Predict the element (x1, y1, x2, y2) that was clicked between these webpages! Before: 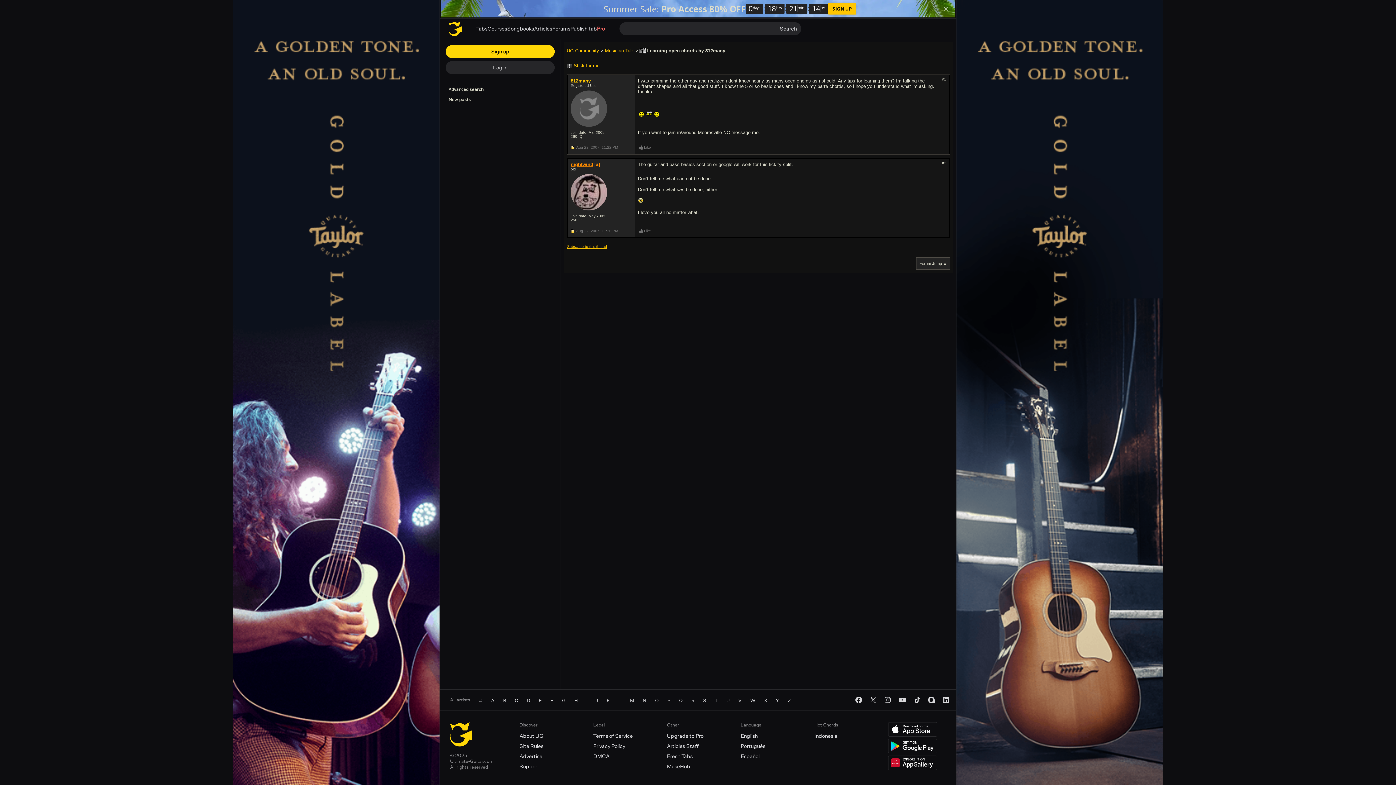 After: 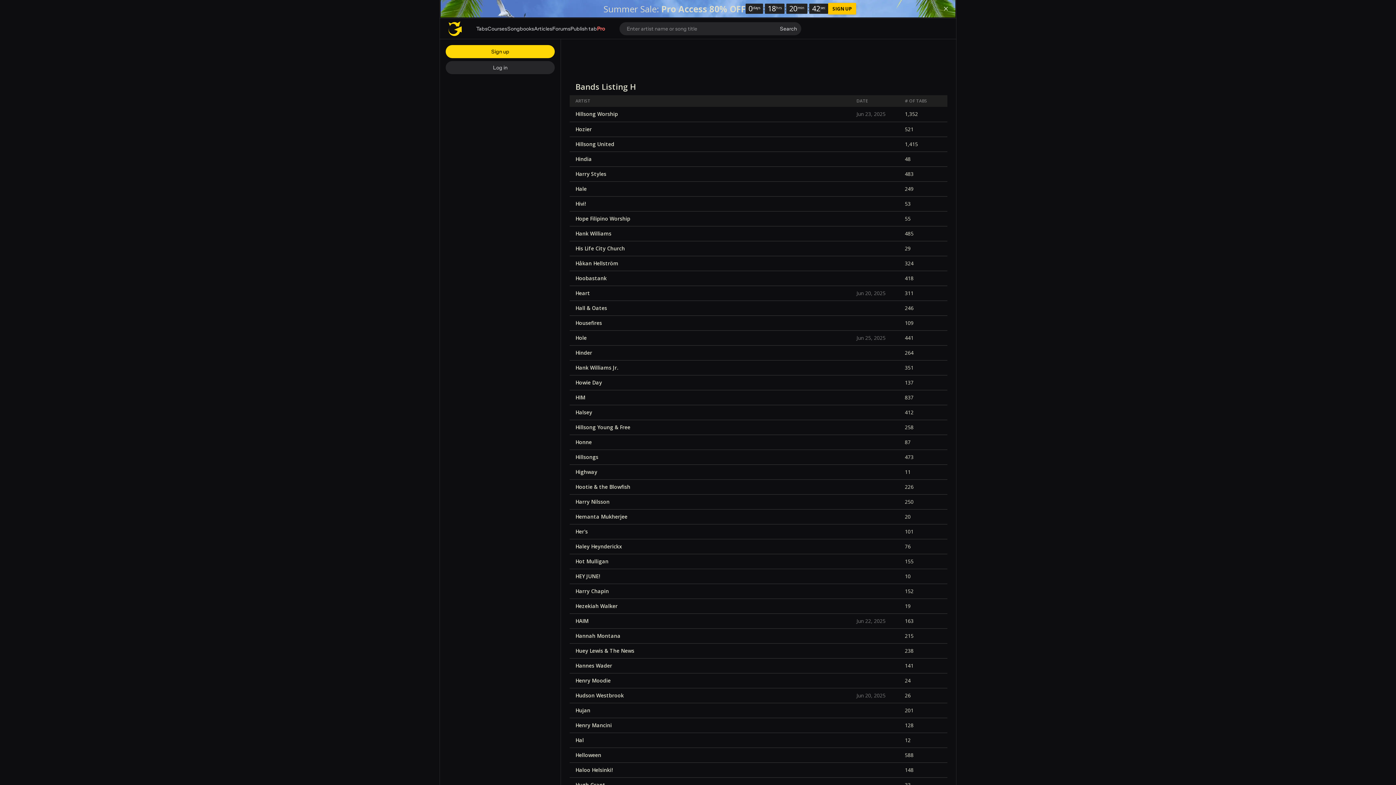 Action: bbox: (570, 696, 582, 704) label: H